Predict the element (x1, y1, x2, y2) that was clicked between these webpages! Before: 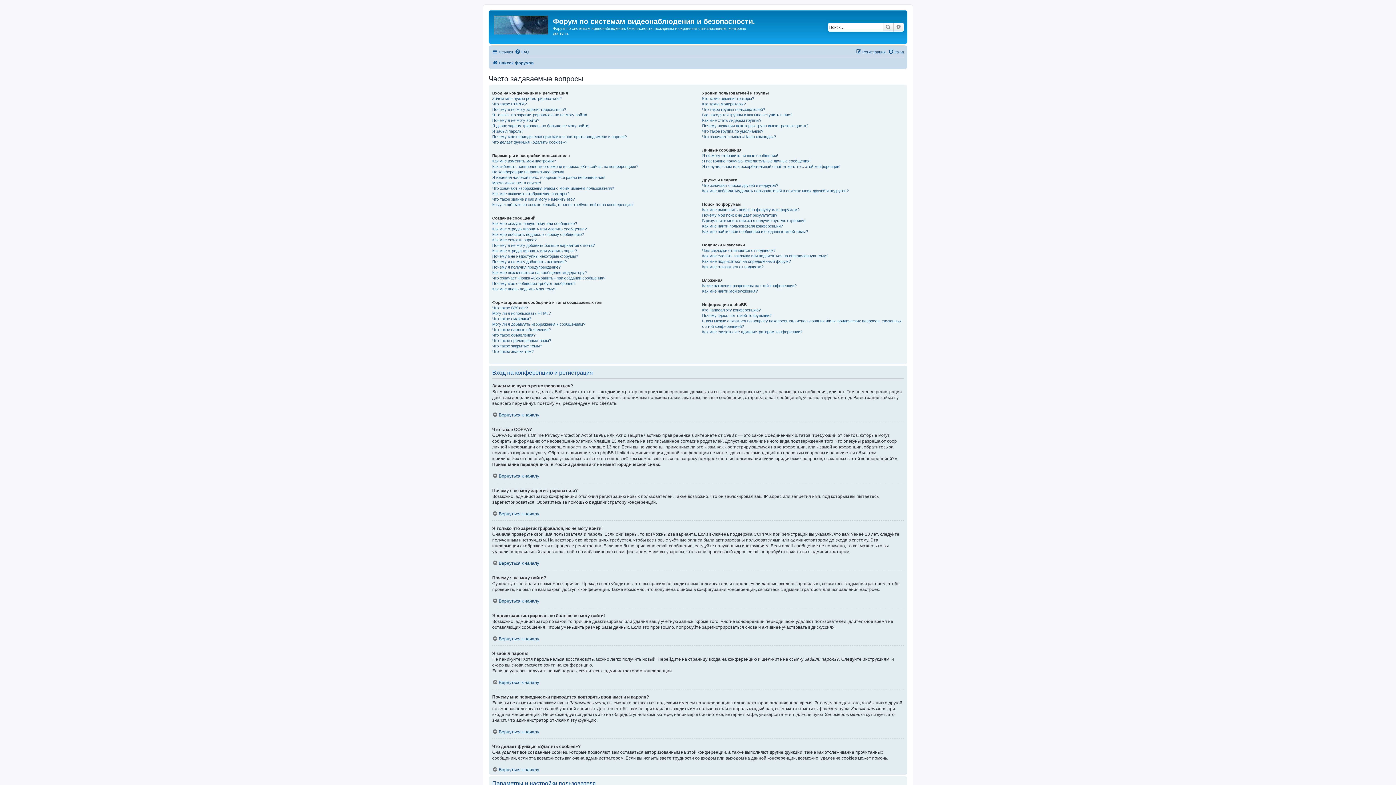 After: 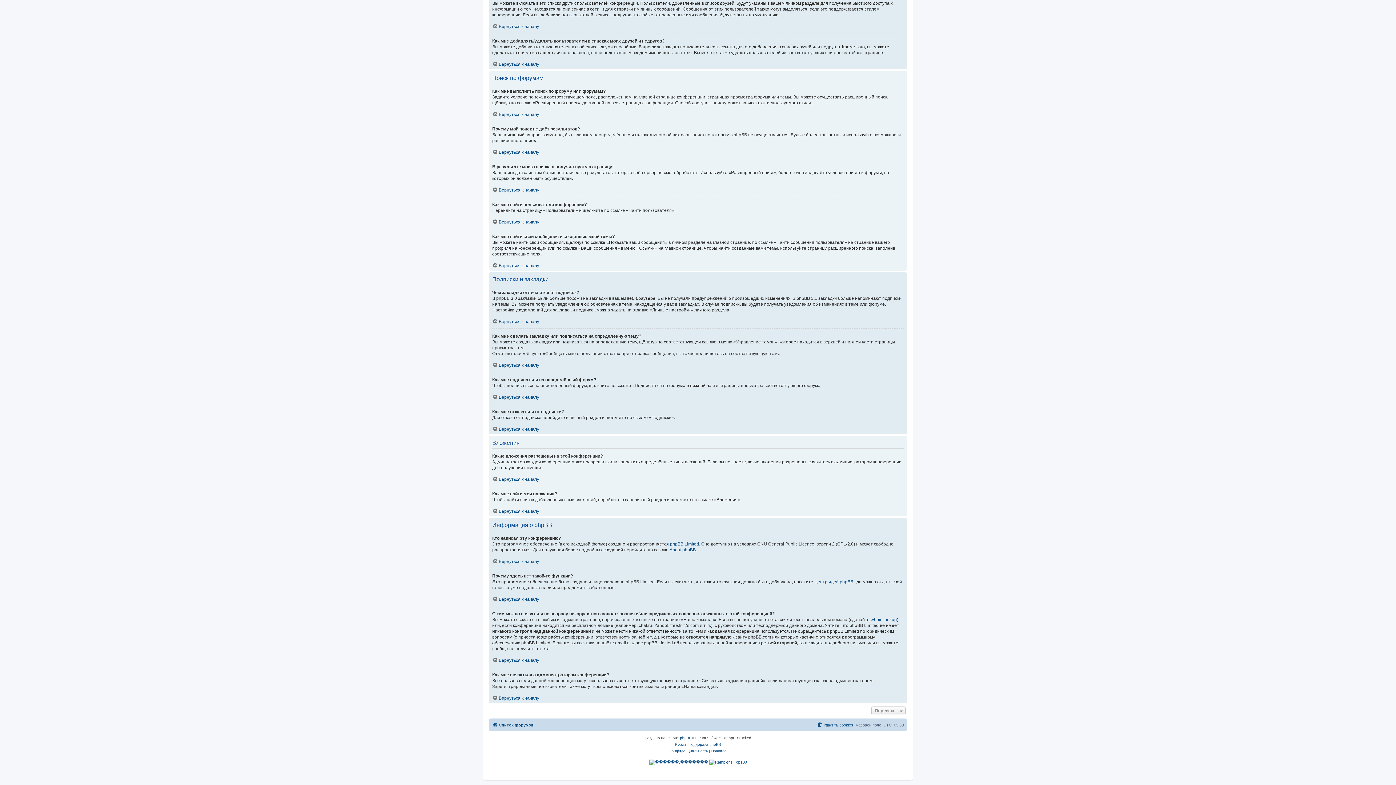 Action: label: Как мне сделать закладку или подписаться на определённую тему? bbox: (702, 253, 828, 258)